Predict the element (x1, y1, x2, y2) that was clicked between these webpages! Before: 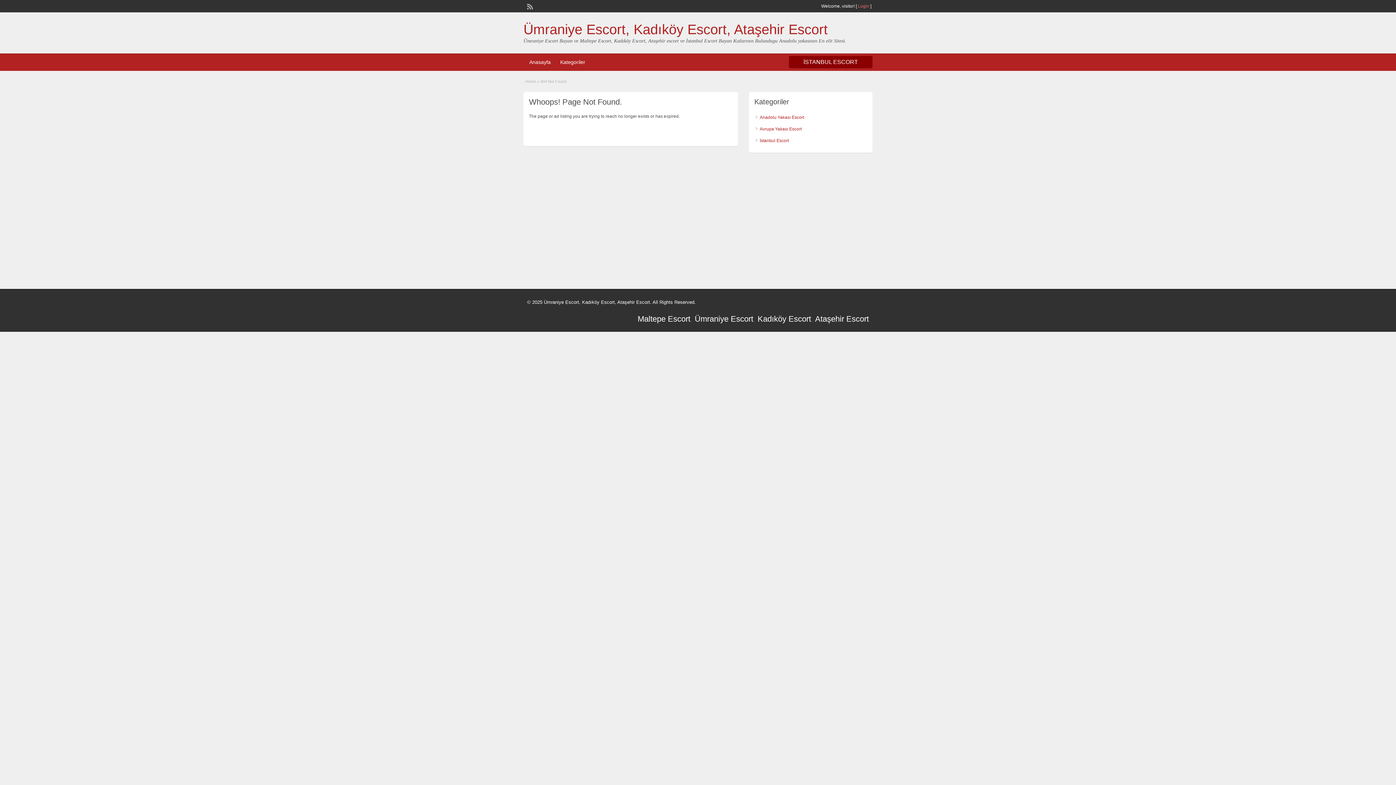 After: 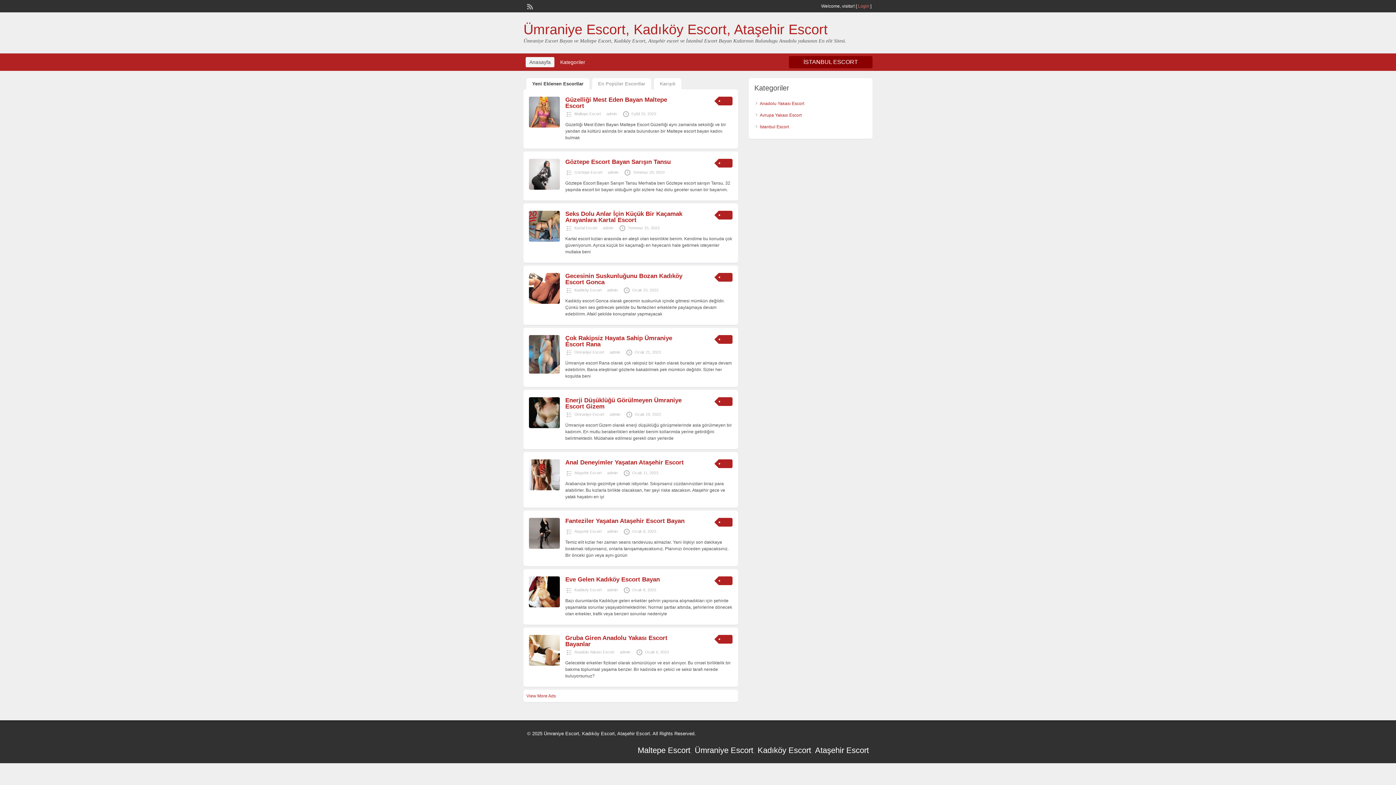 Action: label: Ümraniye Escort, Kadıköy Escort, Ataşehir Escort bbox: (523, 21, 828, 37)